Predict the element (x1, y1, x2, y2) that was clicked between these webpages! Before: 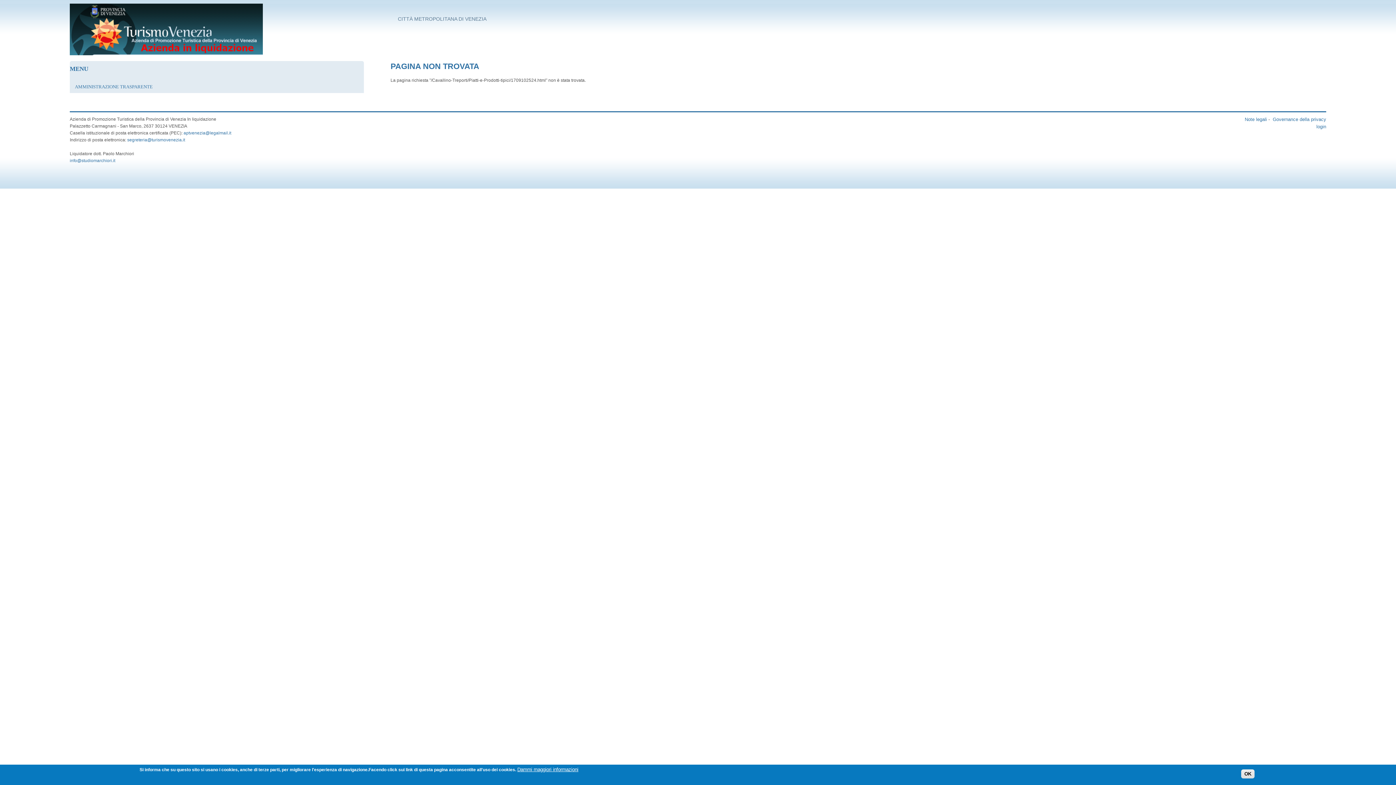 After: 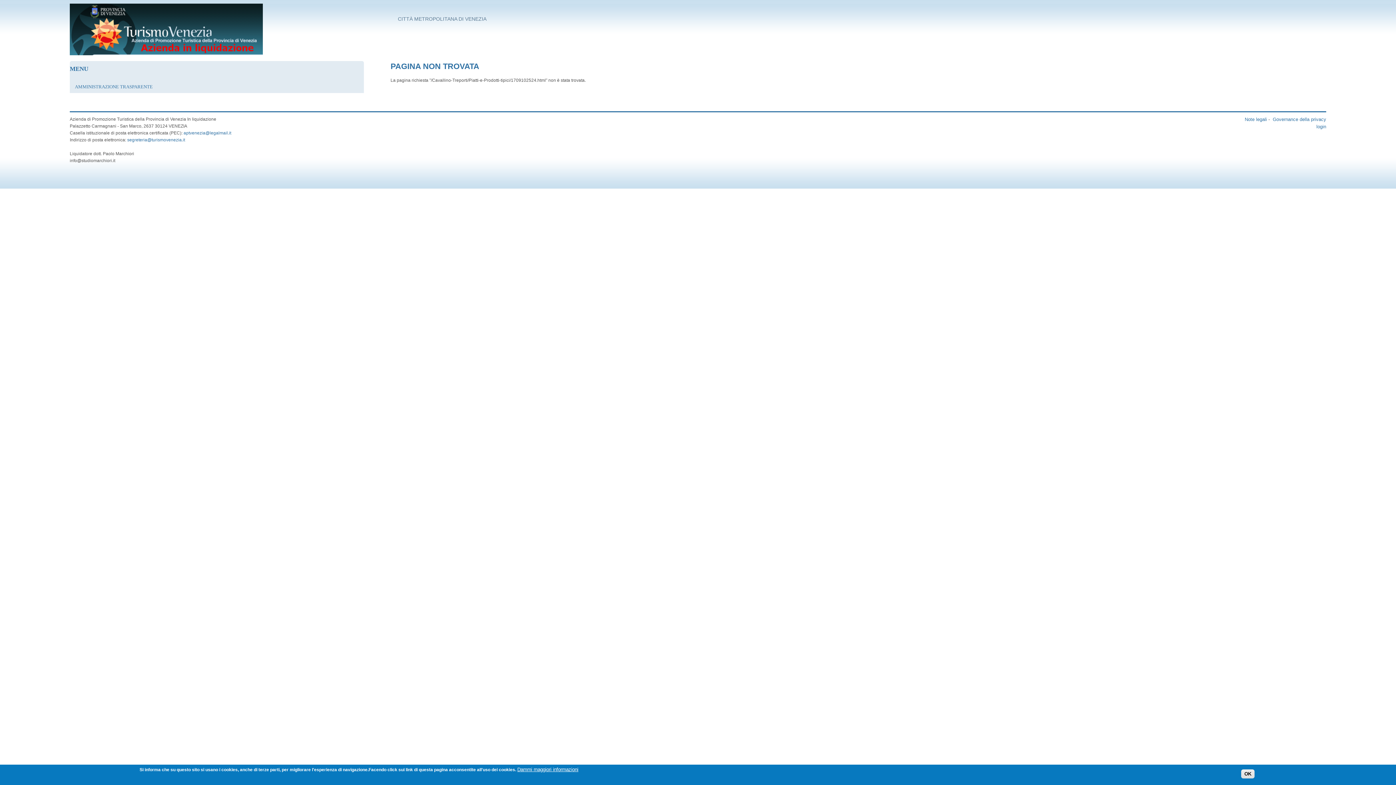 Action: label: info@studiomarchiori.it bbox: (69, 158, 115, 163)